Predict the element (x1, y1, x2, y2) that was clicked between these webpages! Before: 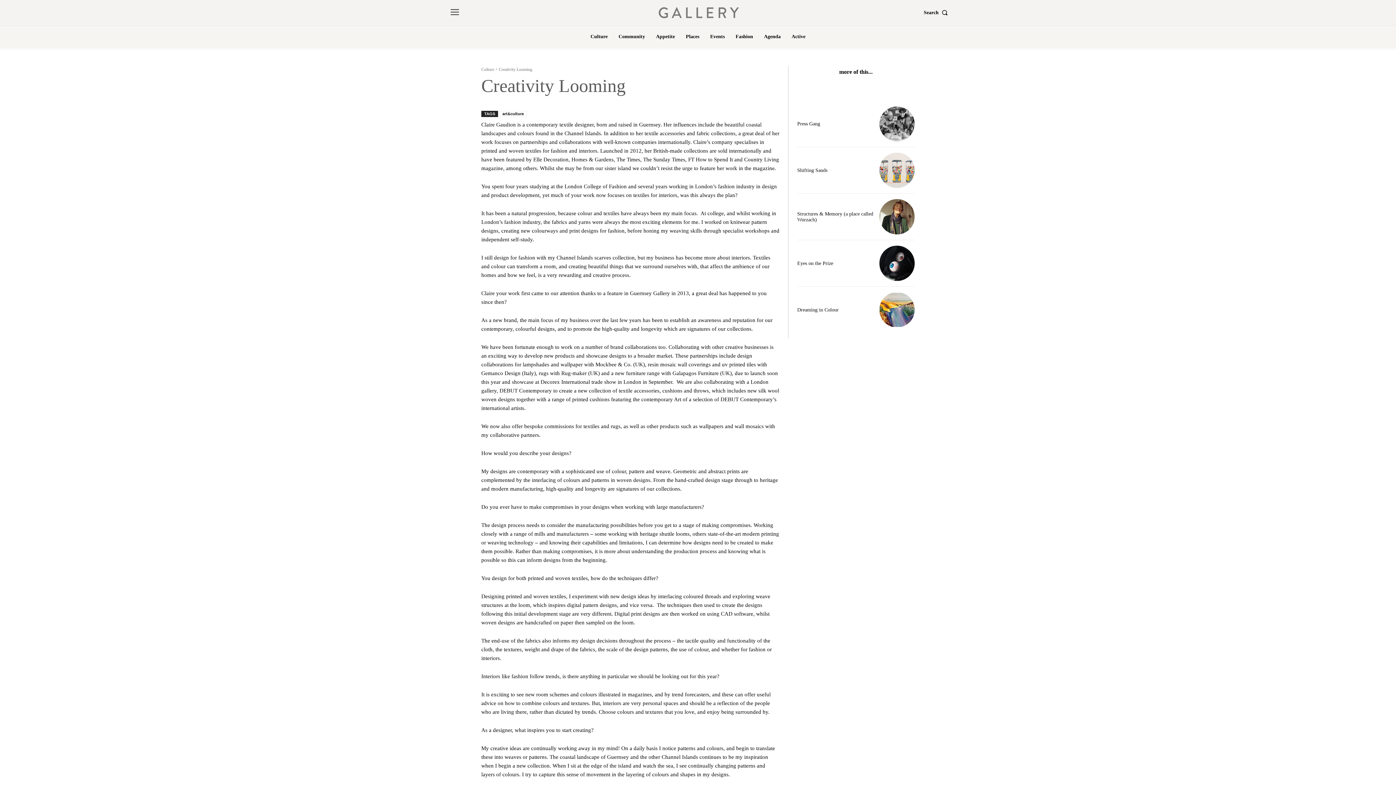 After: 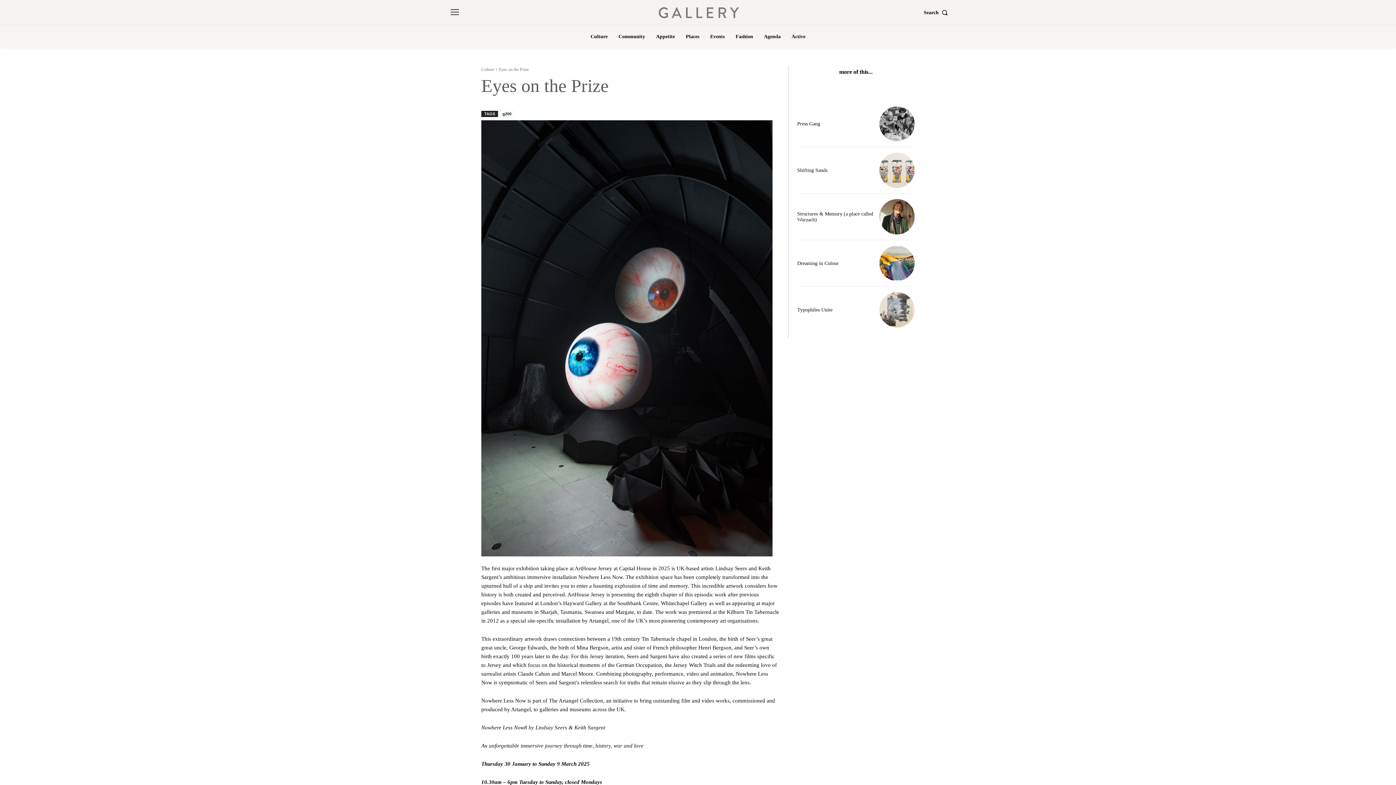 Action: bbox: (879, 245, 914, 281)